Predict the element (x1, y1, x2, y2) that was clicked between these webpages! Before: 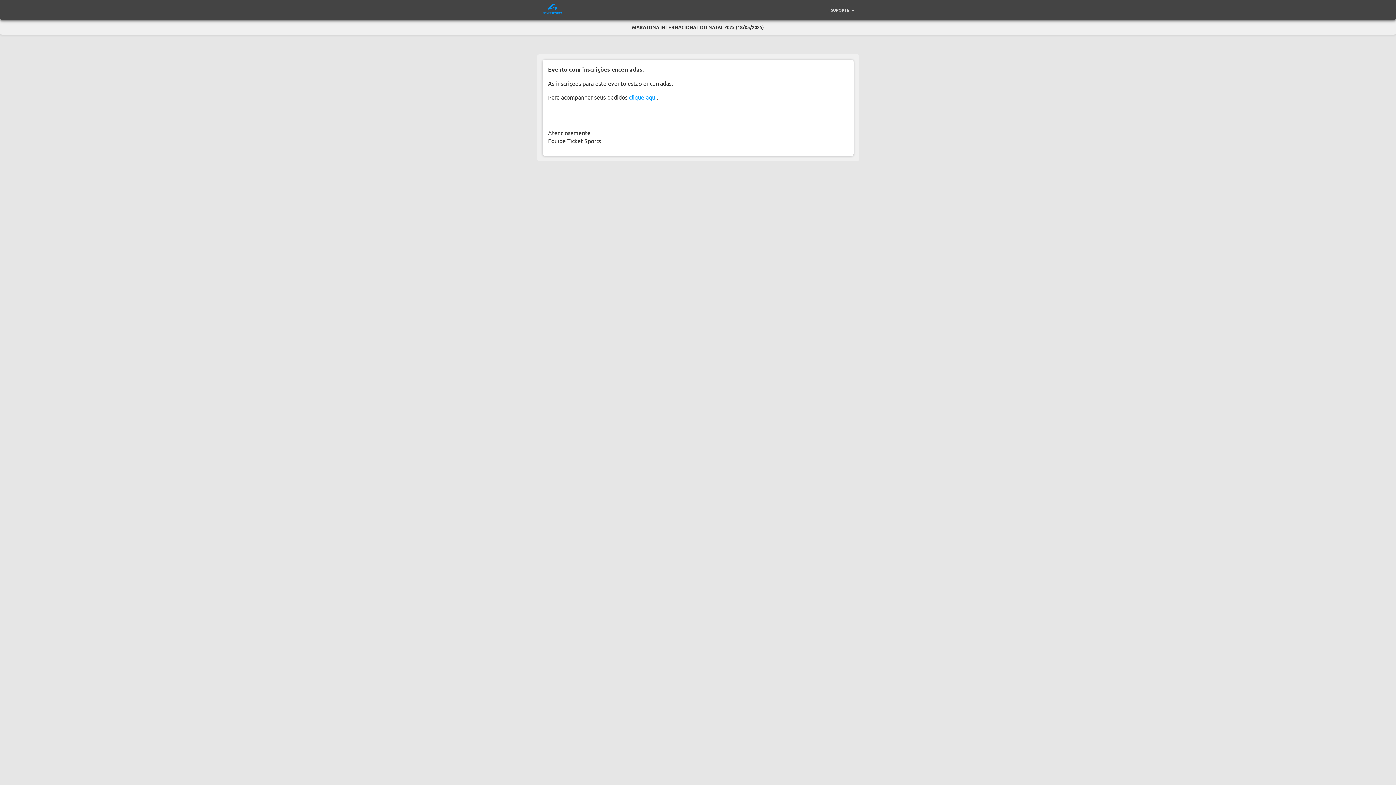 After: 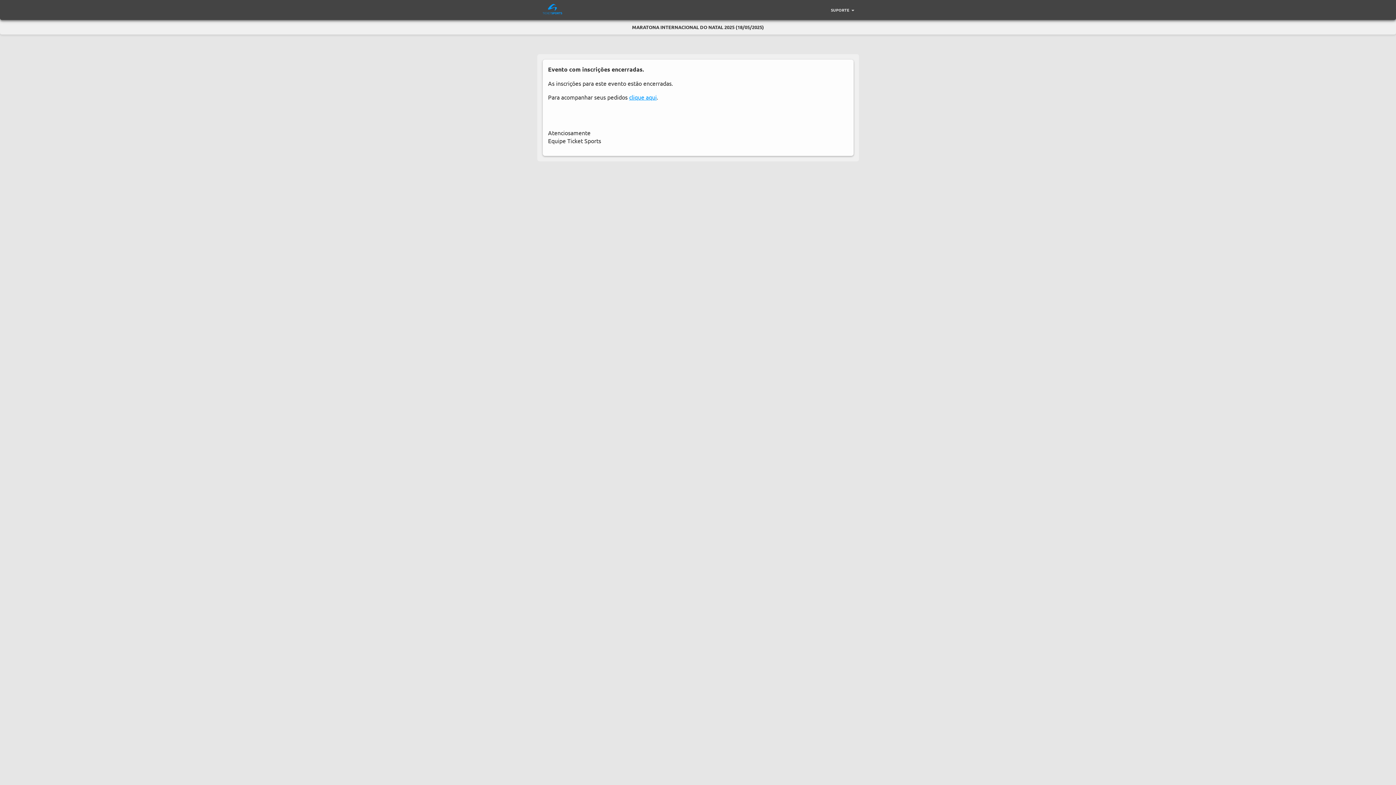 Action: label: clique aqui bbox: (629, 93, 656, 100)